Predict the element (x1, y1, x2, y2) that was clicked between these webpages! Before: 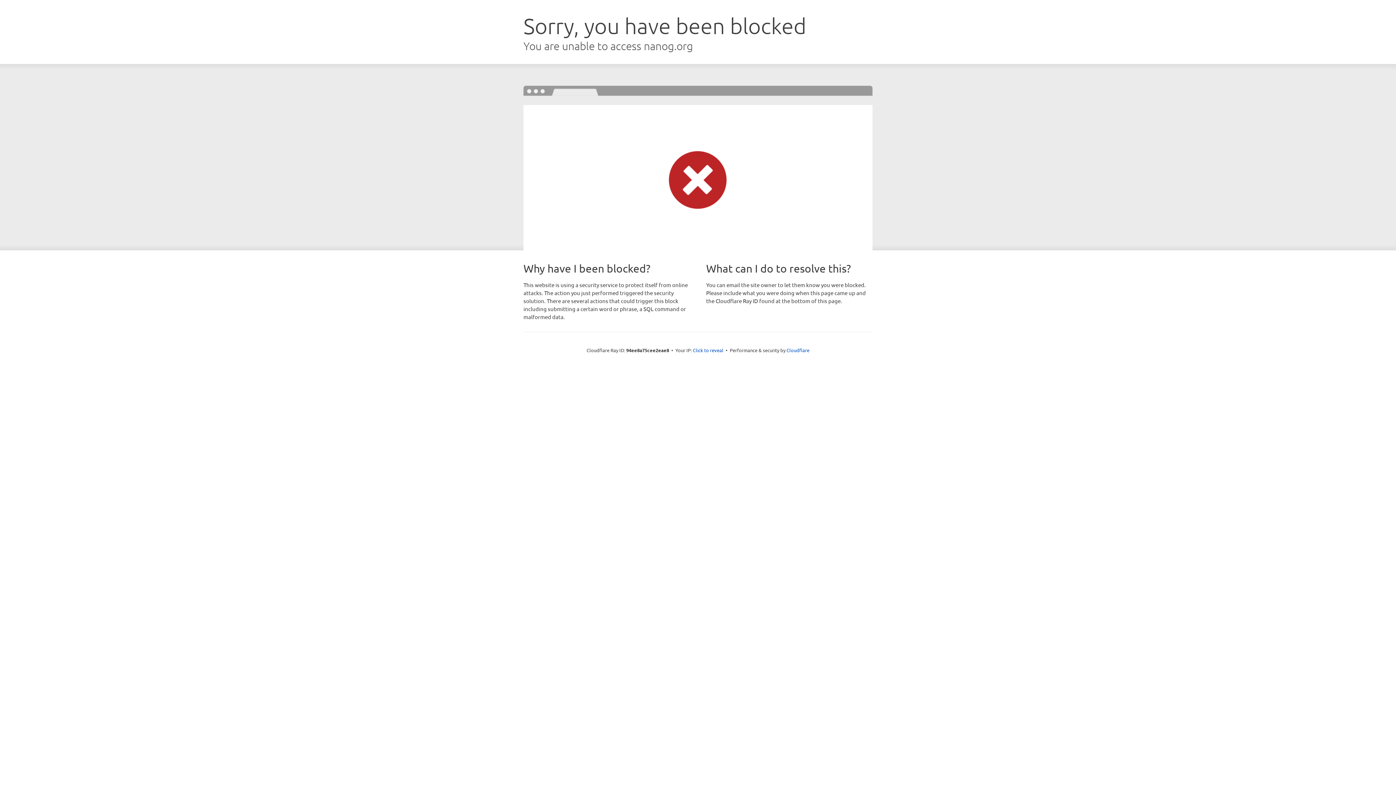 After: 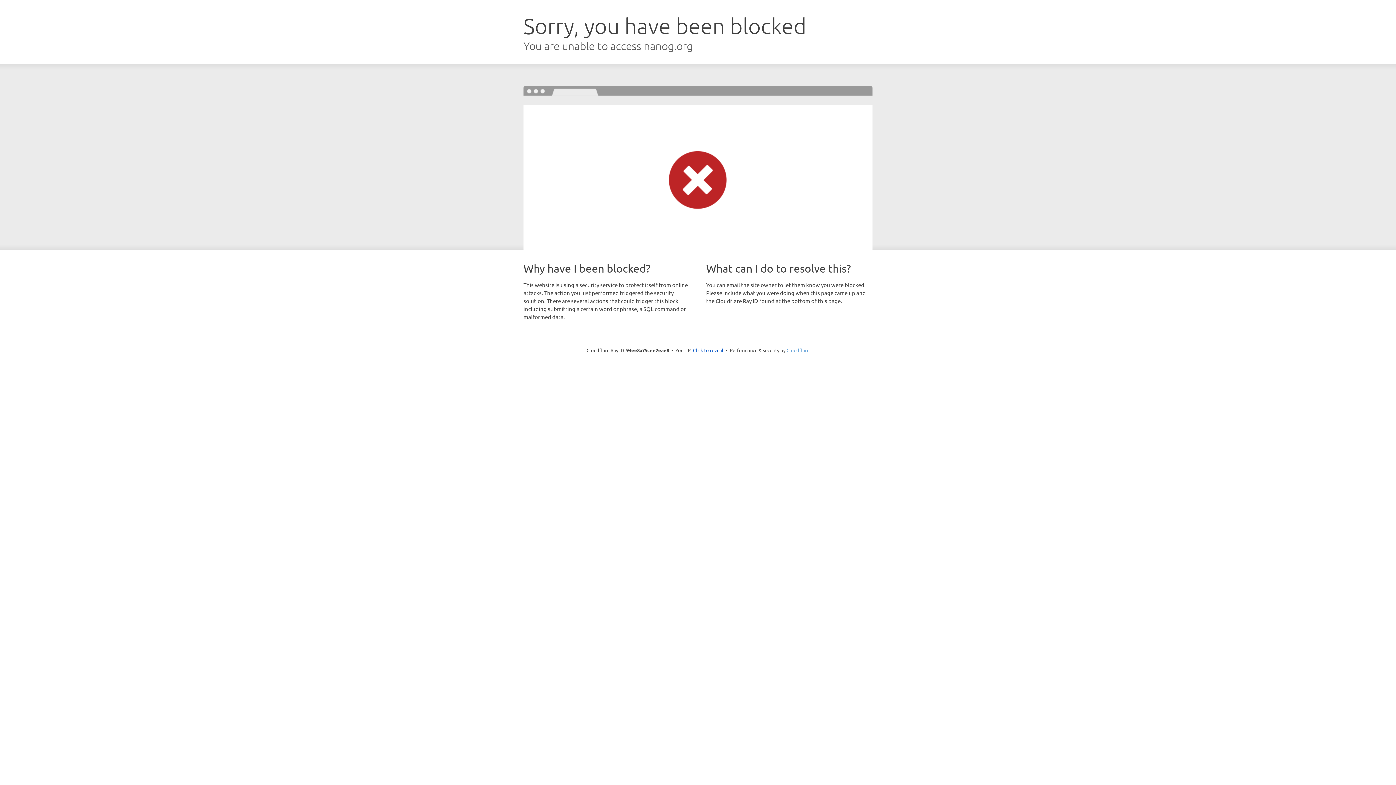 Action: label: Cloudflare bbox: (786, 347, 809, 353)